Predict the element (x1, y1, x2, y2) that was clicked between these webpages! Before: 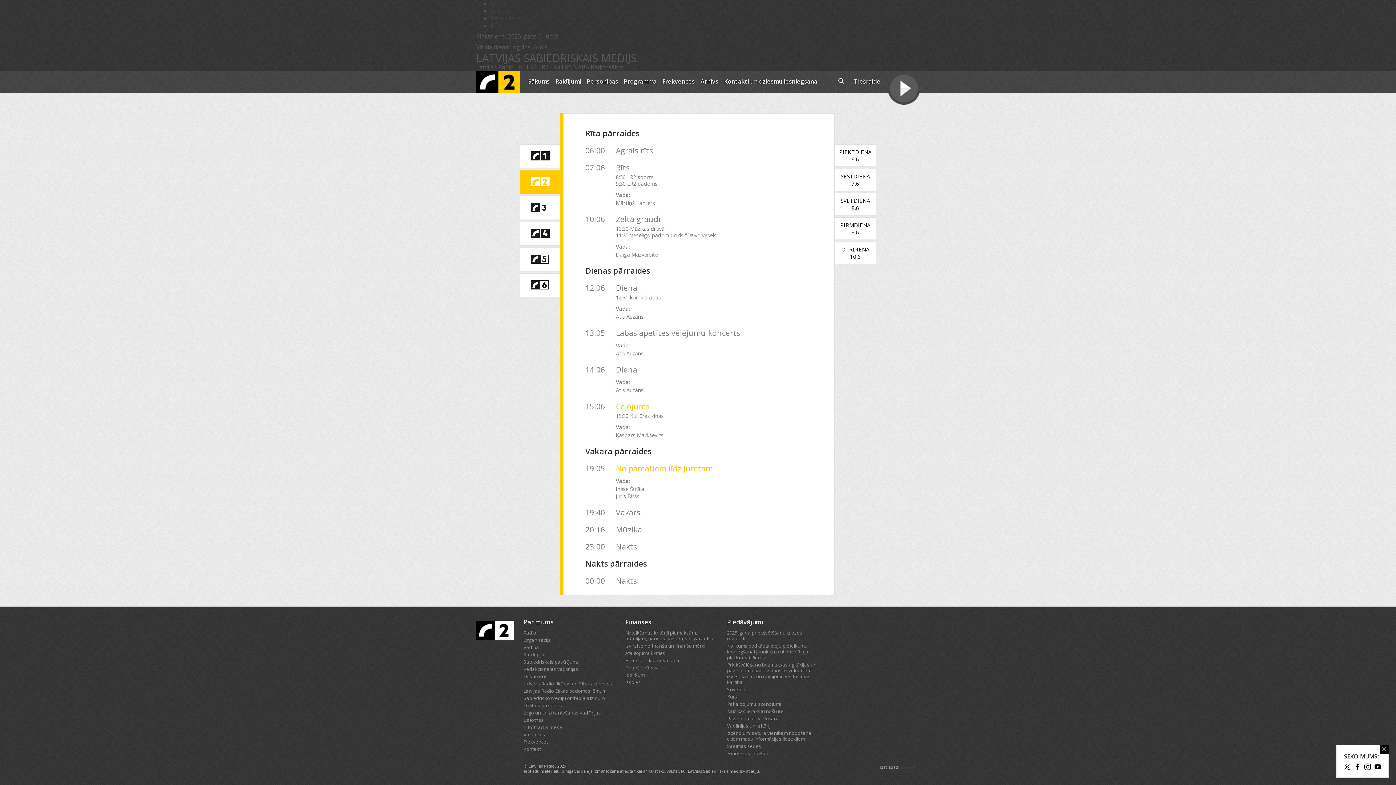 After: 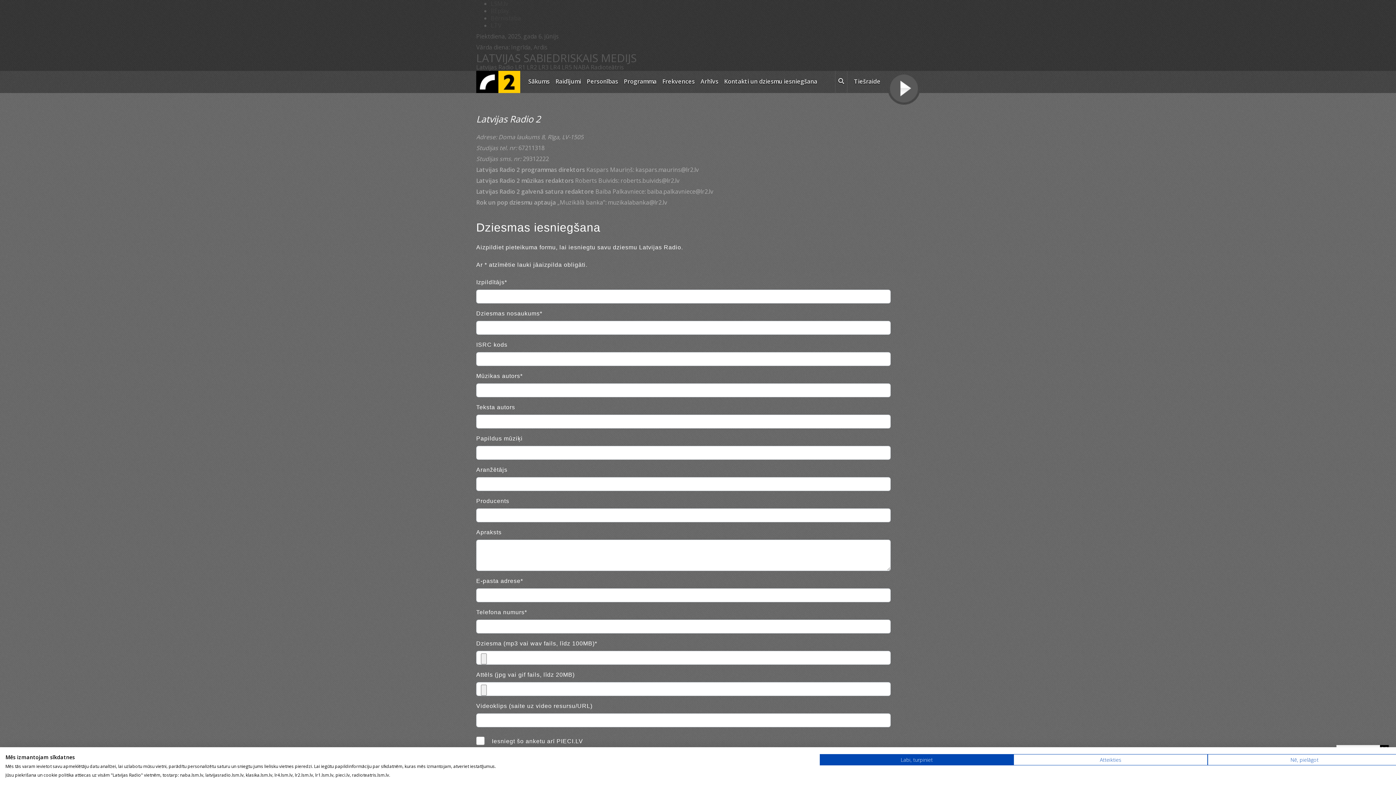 Action: bbox: (721, 70, 820, 93) label: Kontakti un dziesmu iesniegšana